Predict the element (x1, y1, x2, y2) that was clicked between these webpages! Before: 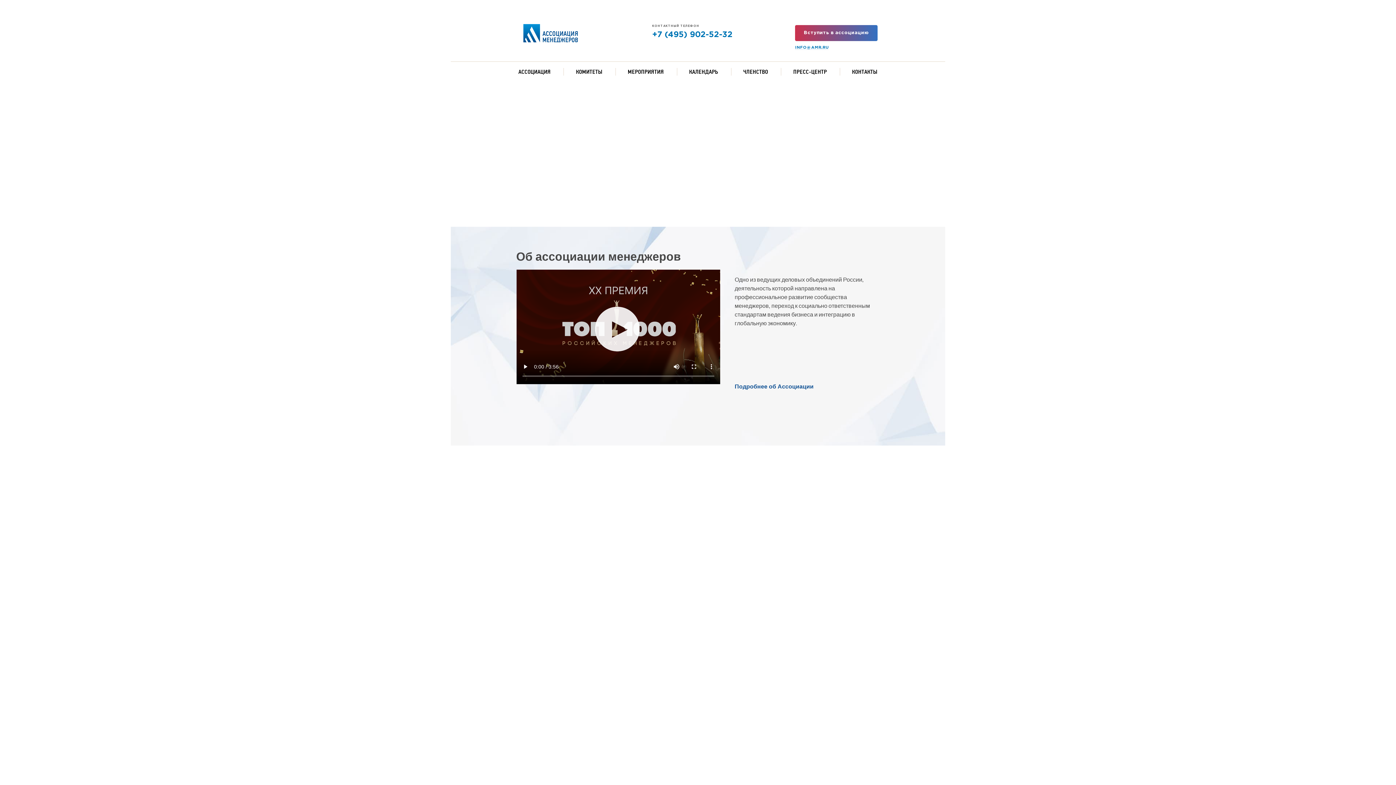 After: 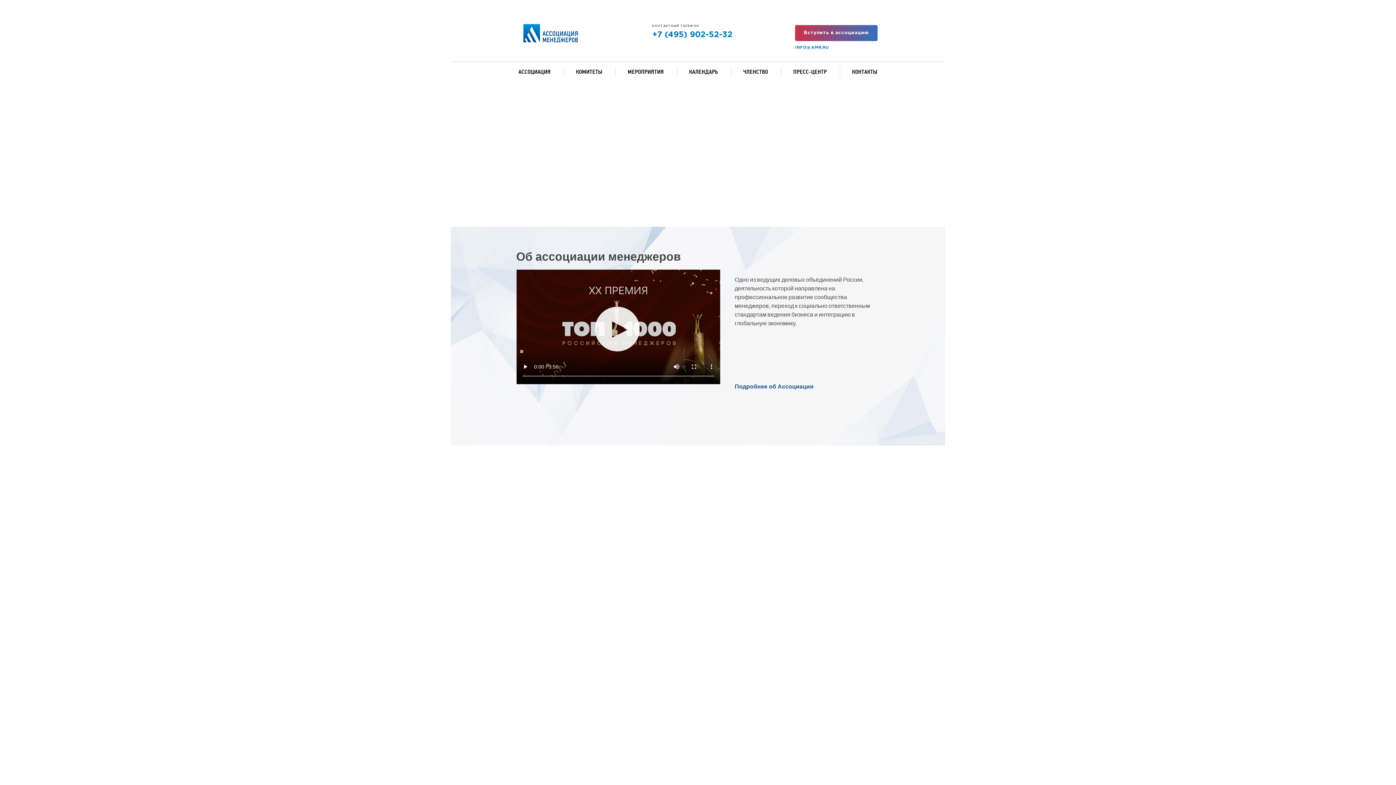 Action: label: Вступить в ассоциацию bbox: (795, 25, 877, 41)